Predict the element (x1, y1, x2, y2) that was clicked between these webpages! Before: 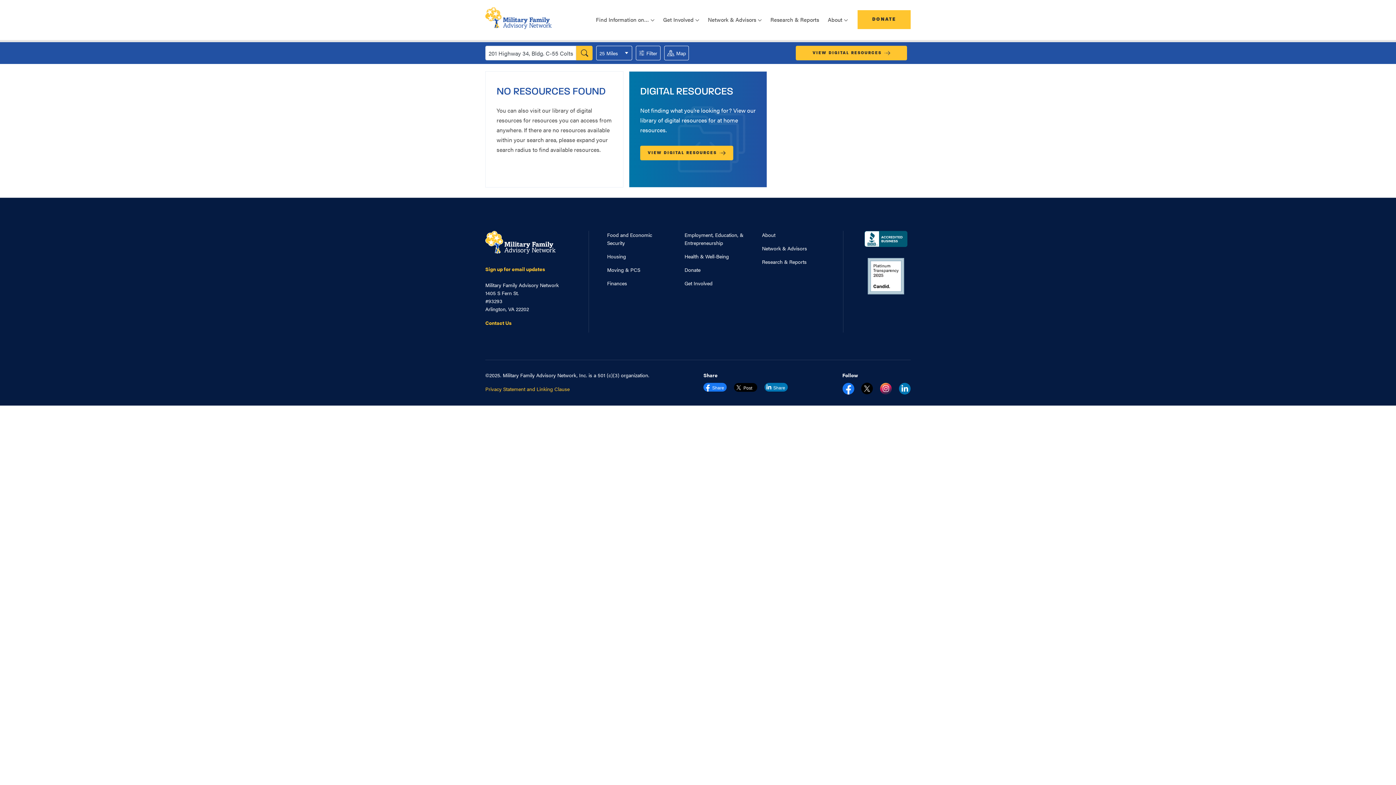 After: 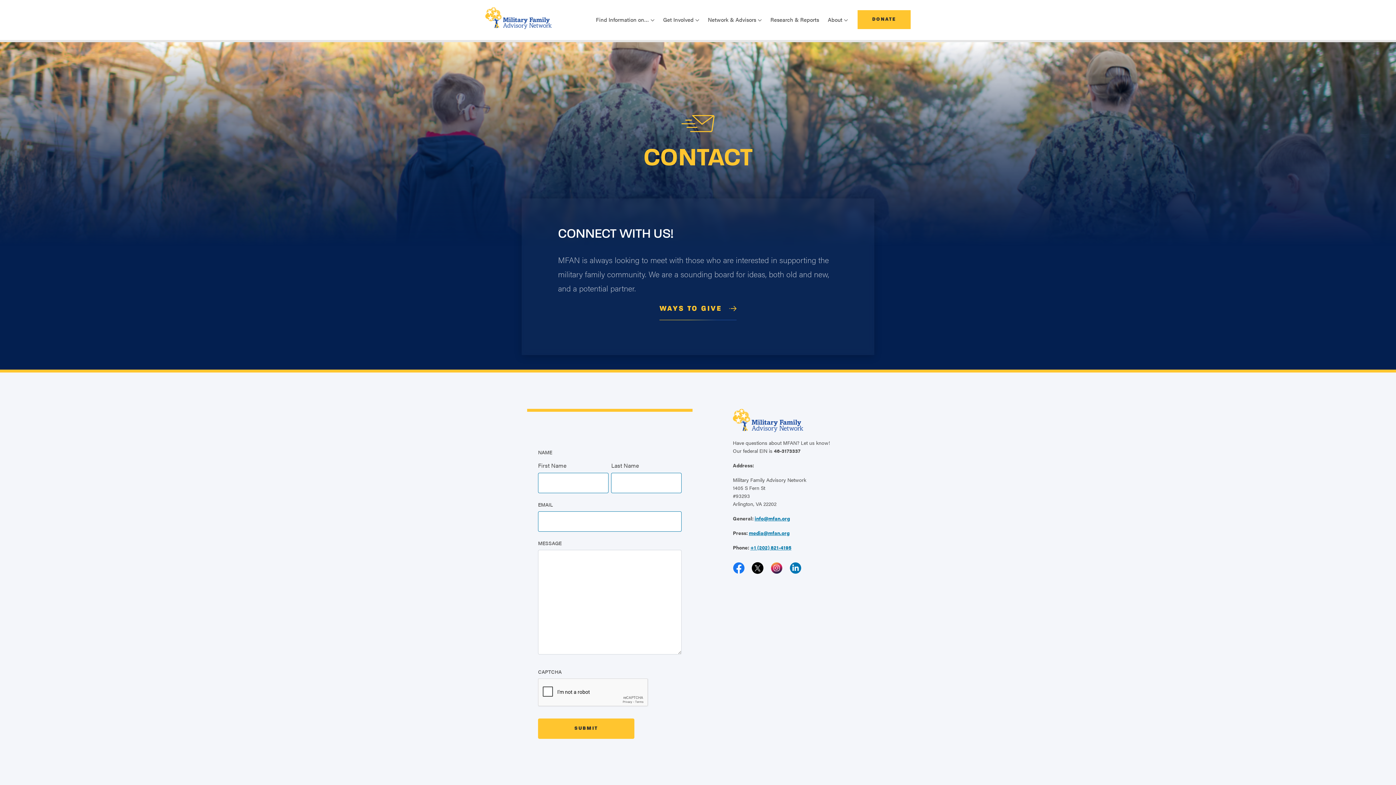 Action: label: Contact Us bbox: (485, 319, 511, 326)